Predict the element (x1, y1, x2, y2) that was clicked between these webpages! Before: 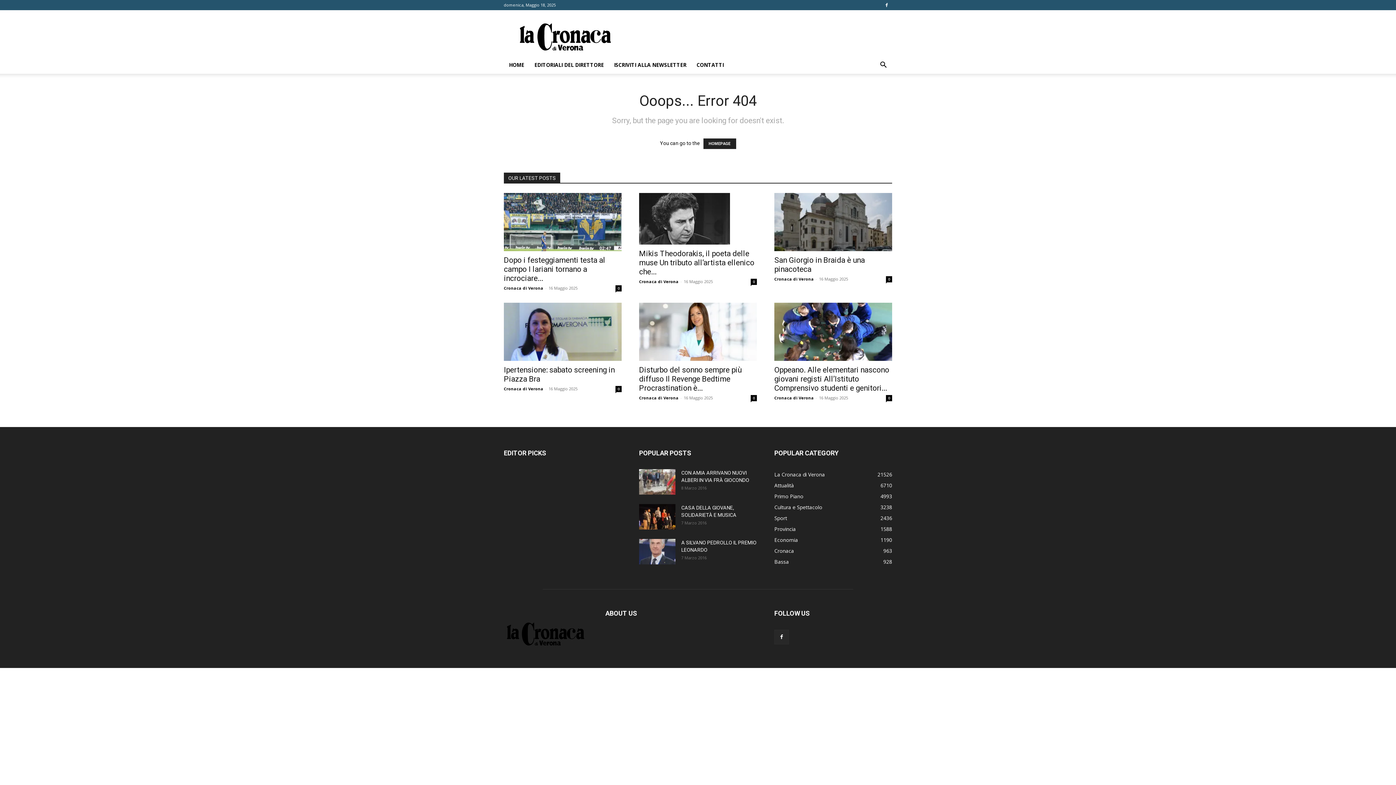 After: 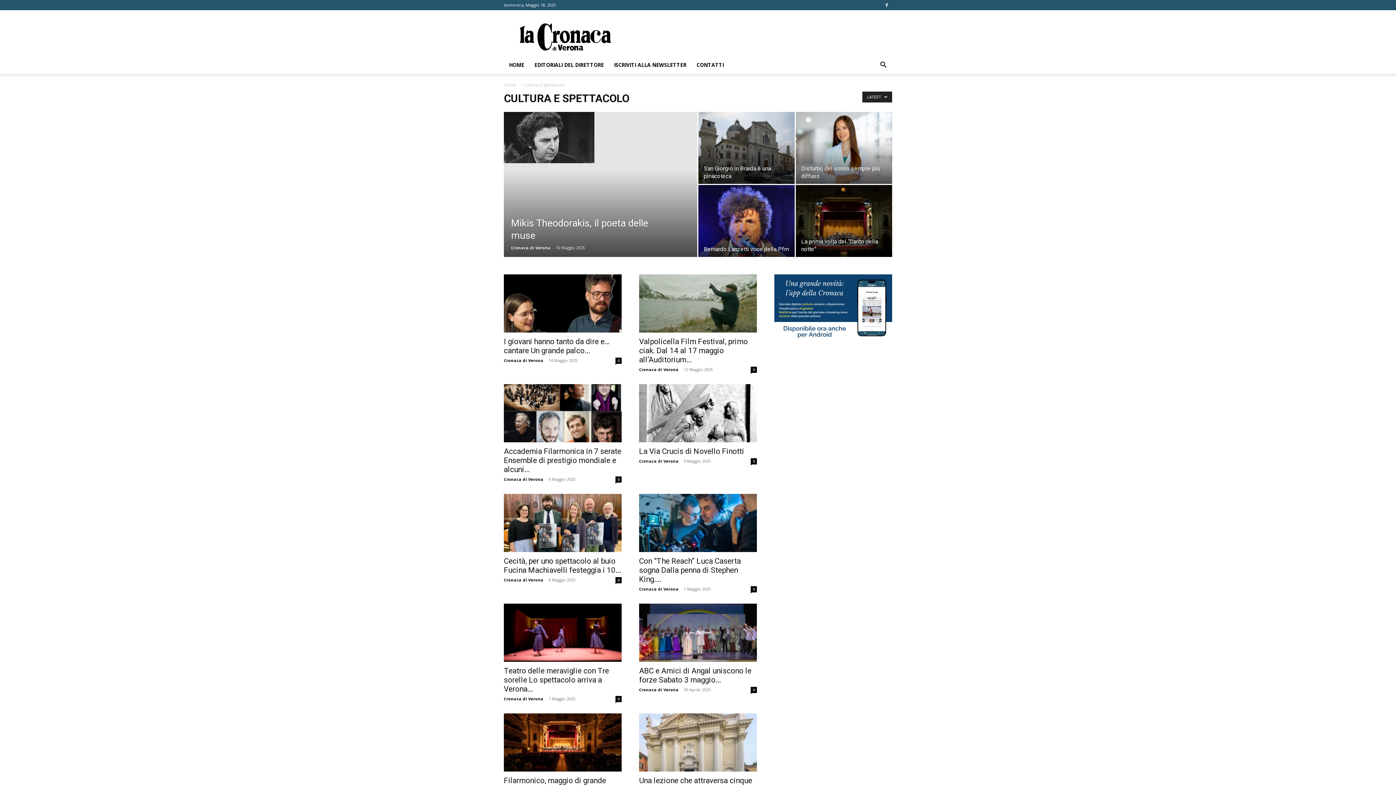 Action: label: Cultura e Spettacolo
3238 bbox: (774, 504, 822, 510)